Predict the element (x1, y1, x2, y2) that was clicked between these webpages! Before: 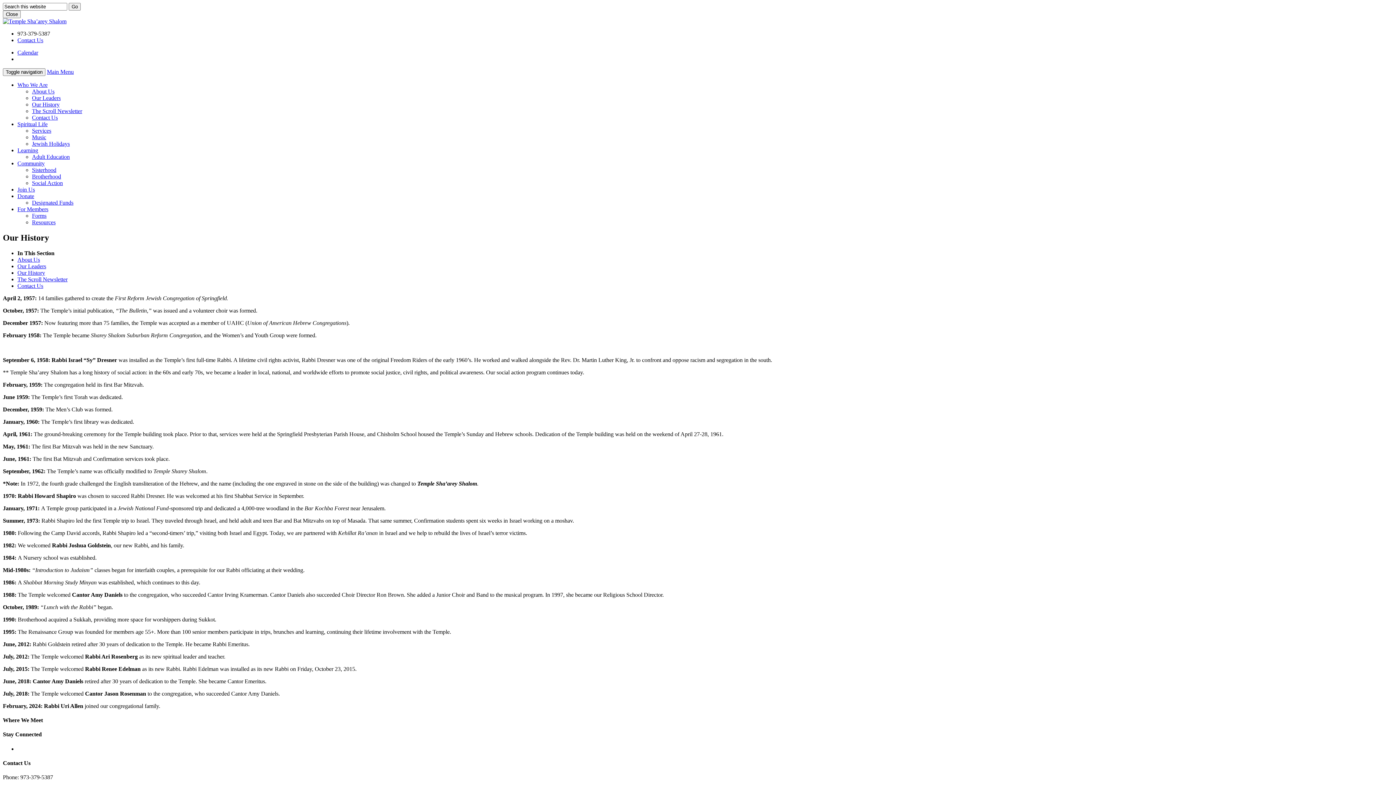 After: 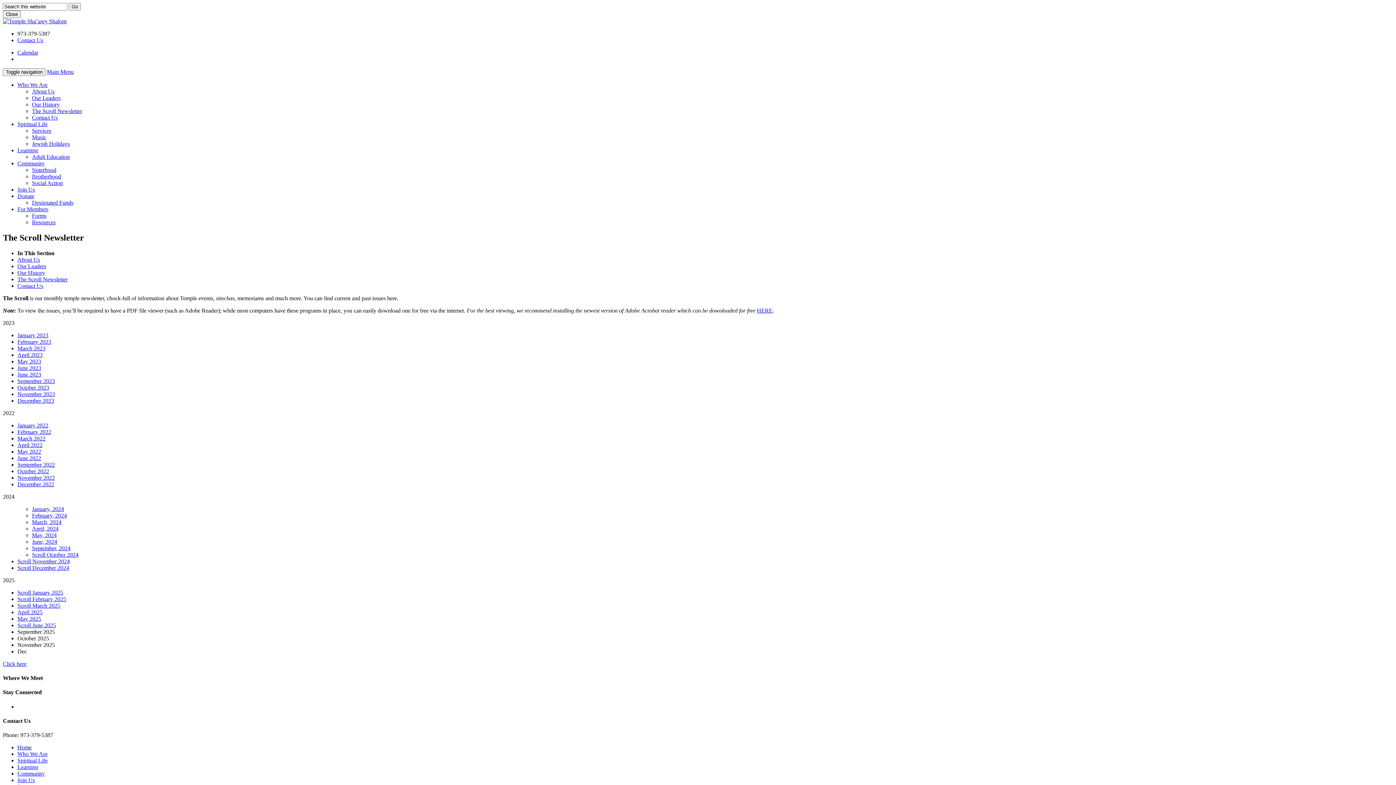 Action: bbox: (17, 276, 67, 282) label: The Scroll Newsletter